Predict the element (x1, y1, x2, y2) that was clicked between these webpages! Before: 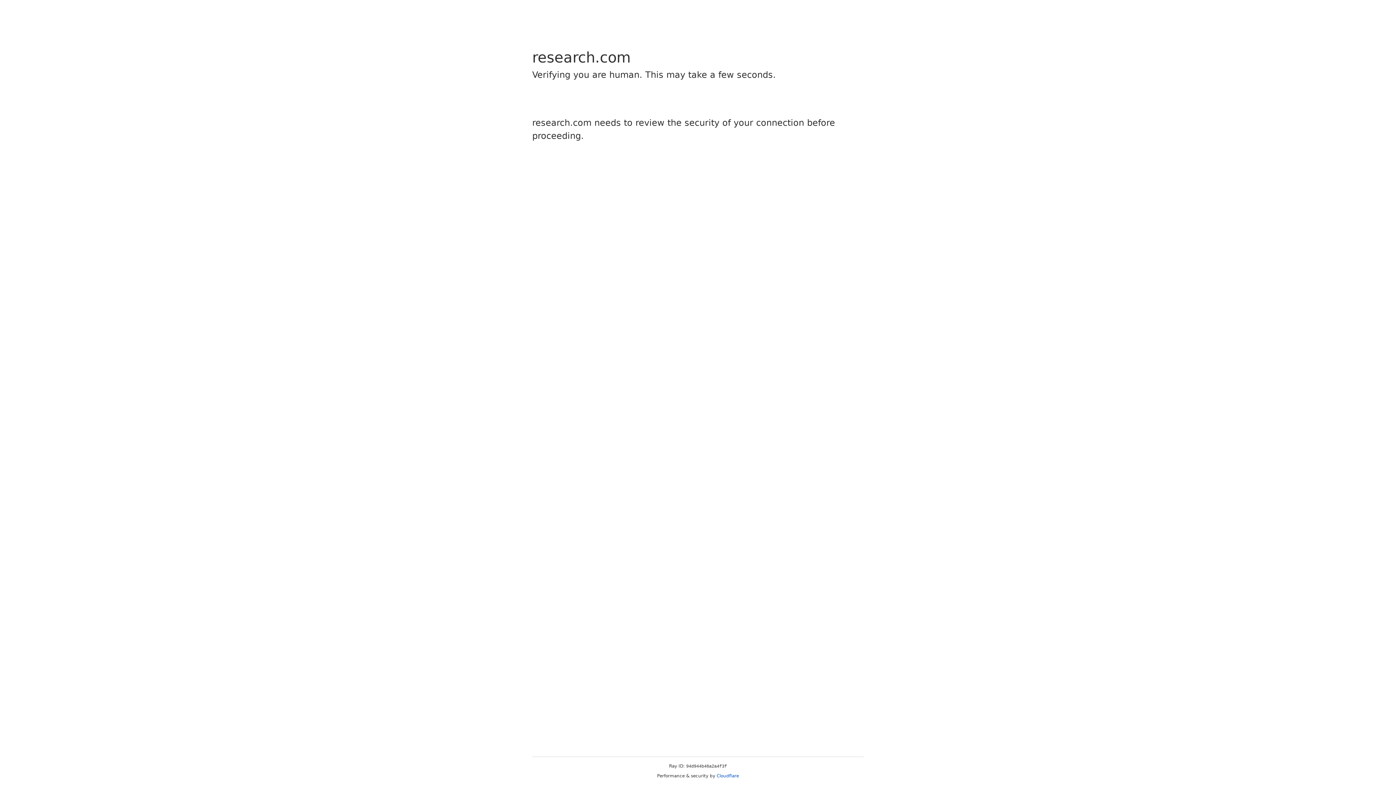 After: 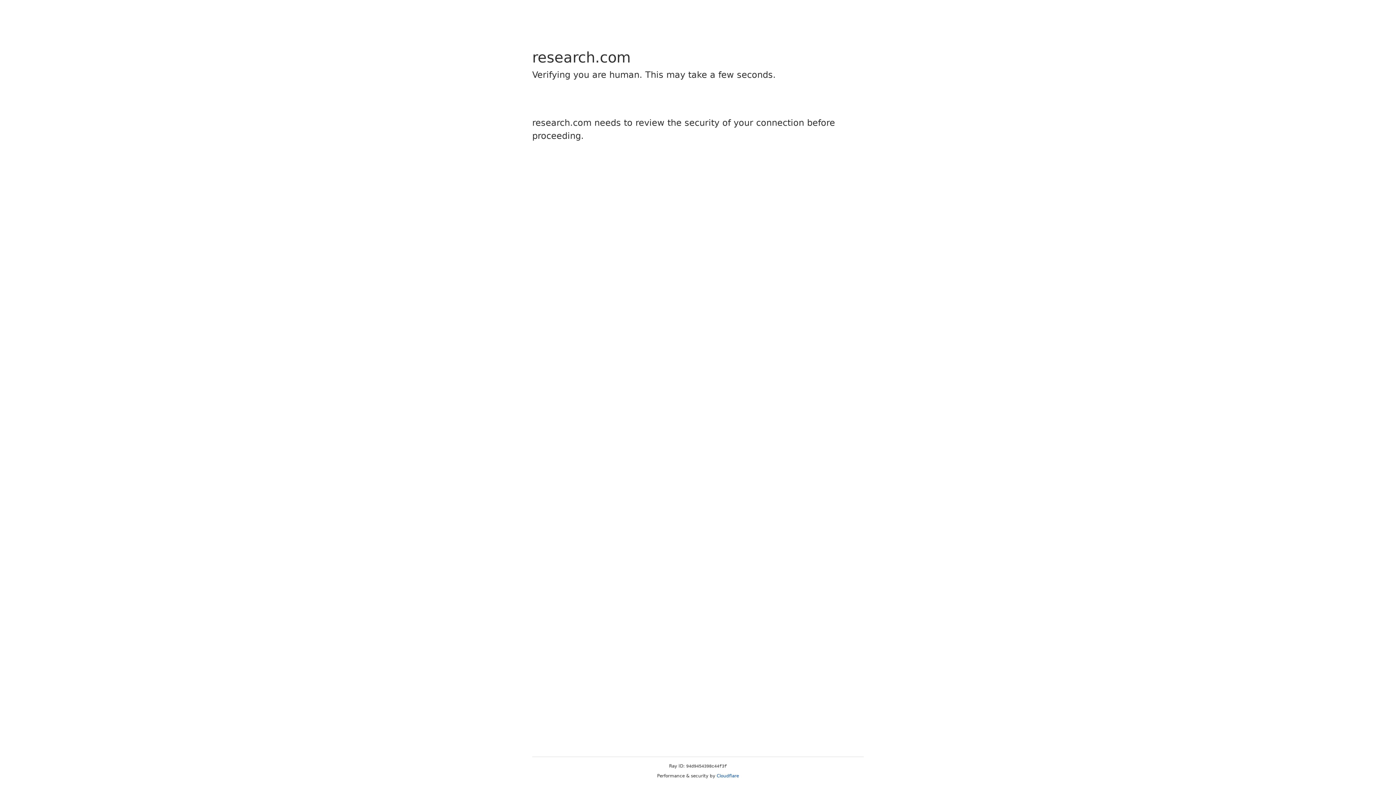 Action: bbox: (716, 773, 739, 778) label: Cloudflare